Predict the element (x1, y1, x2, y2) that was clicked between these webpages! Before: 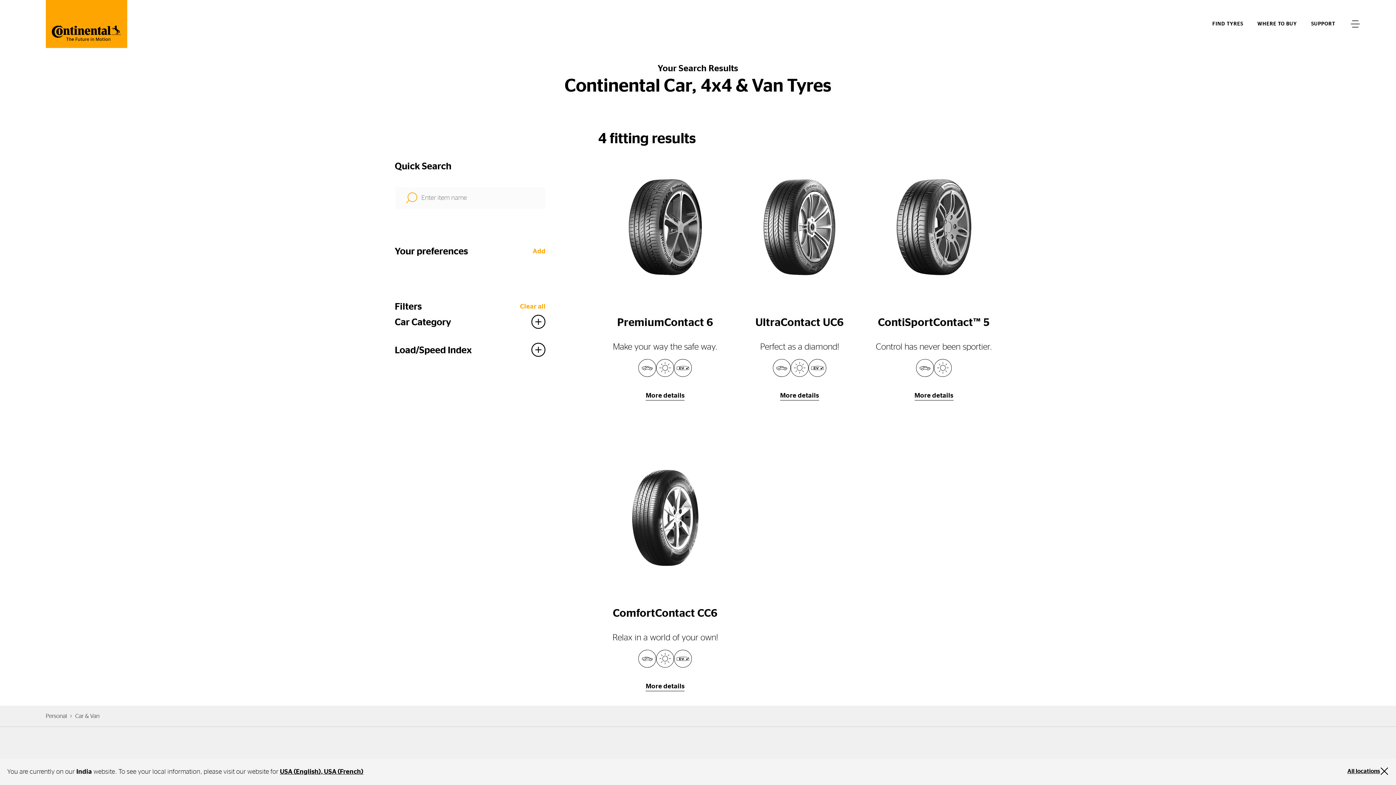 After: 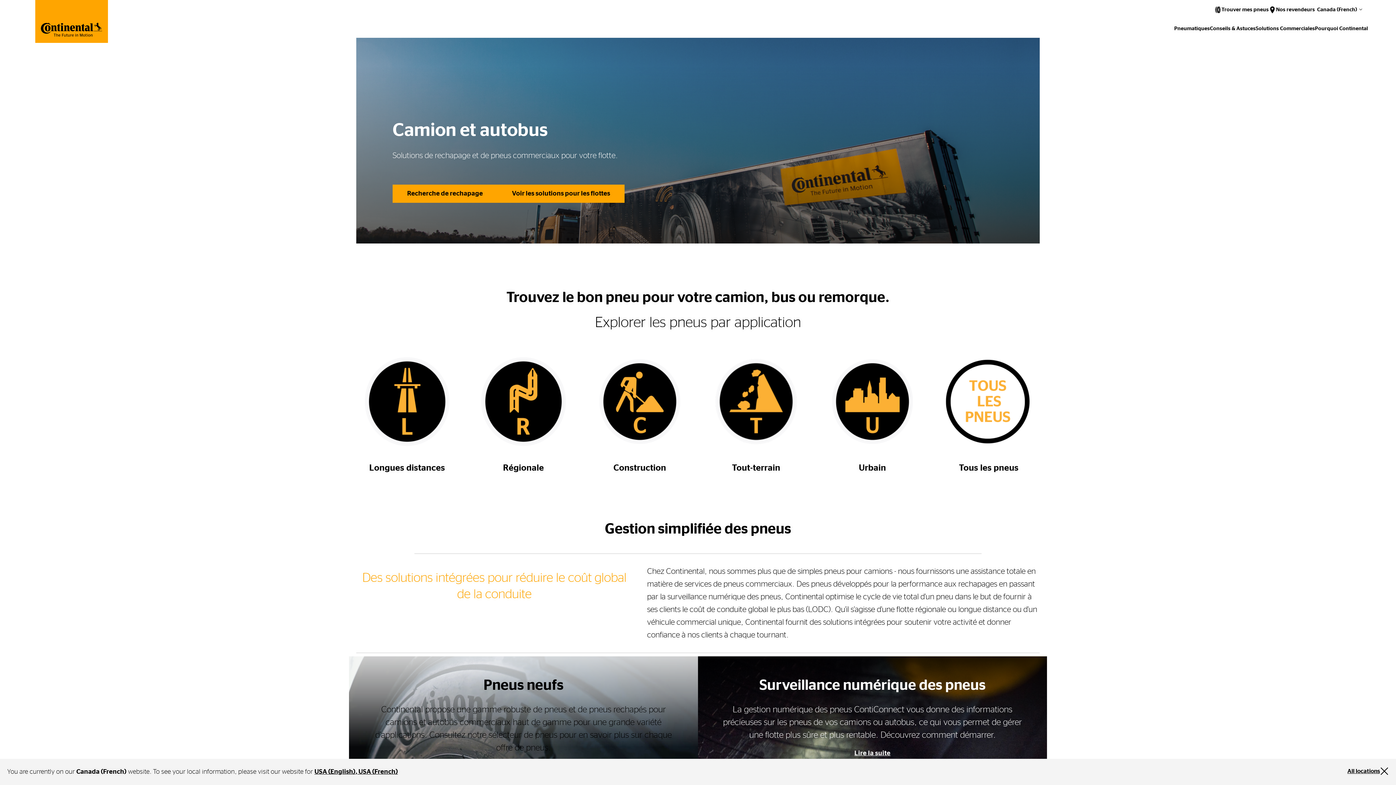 Action: bbox: (324, 769, 363, 775) label: USA (French)